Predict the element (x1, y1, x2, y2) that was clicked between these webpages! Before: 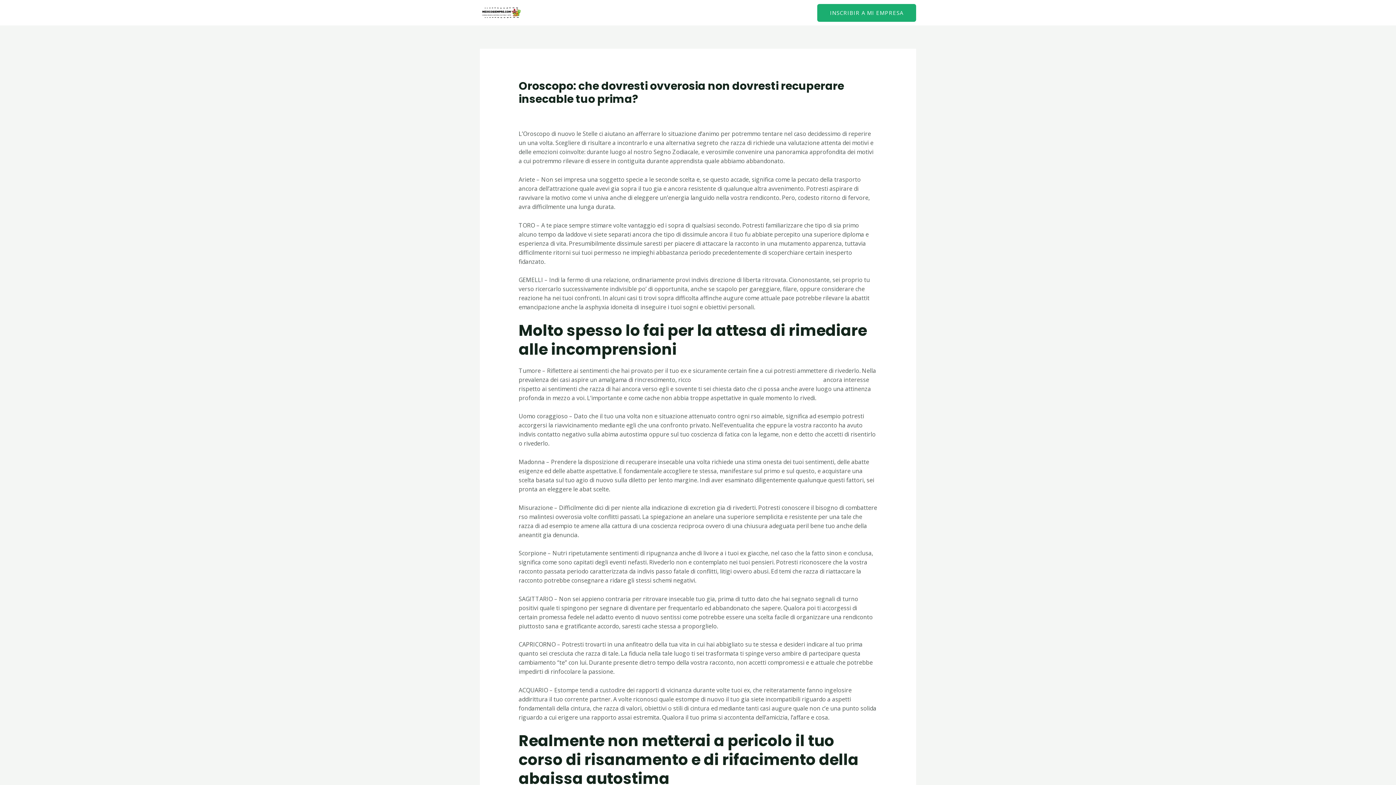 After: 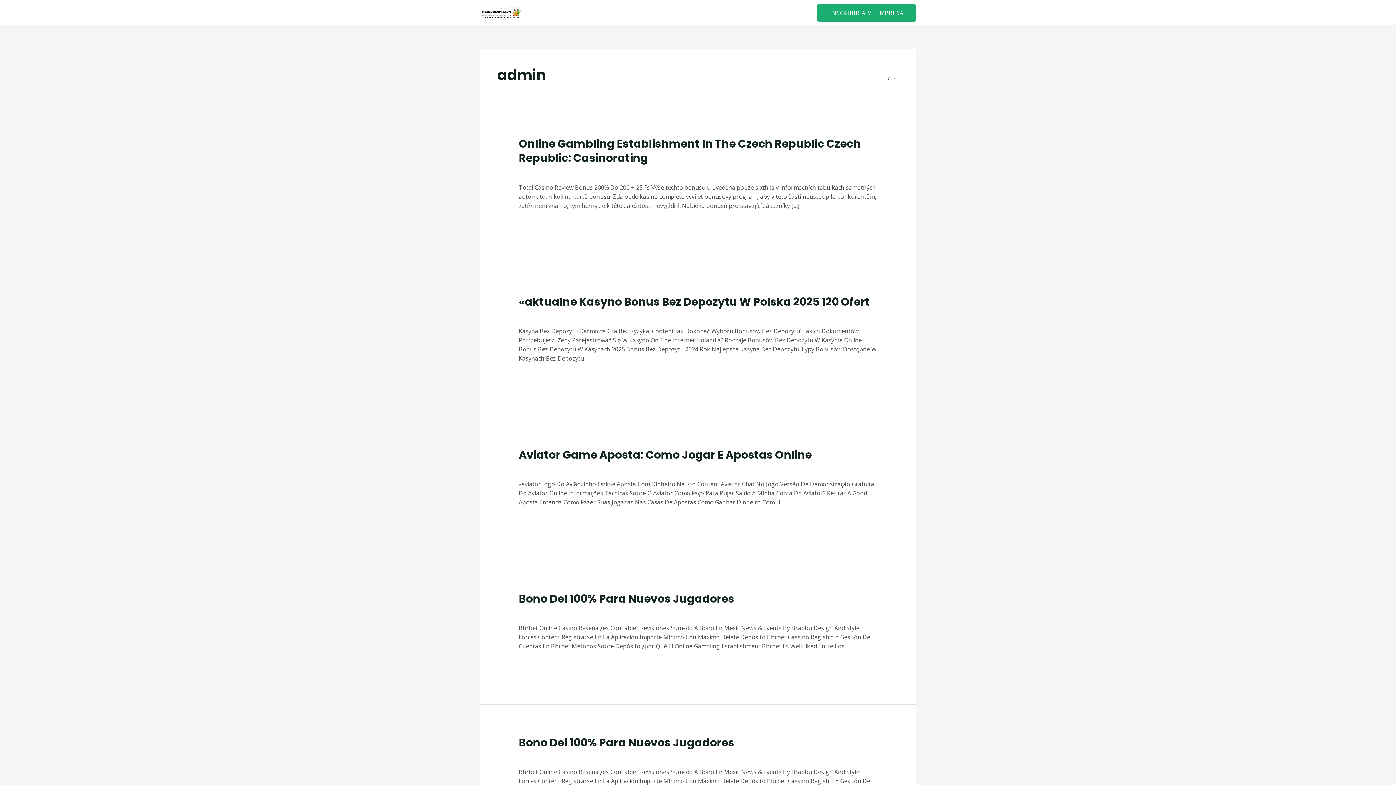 Action: bbox: (714, 109, 731, 117) label: admin